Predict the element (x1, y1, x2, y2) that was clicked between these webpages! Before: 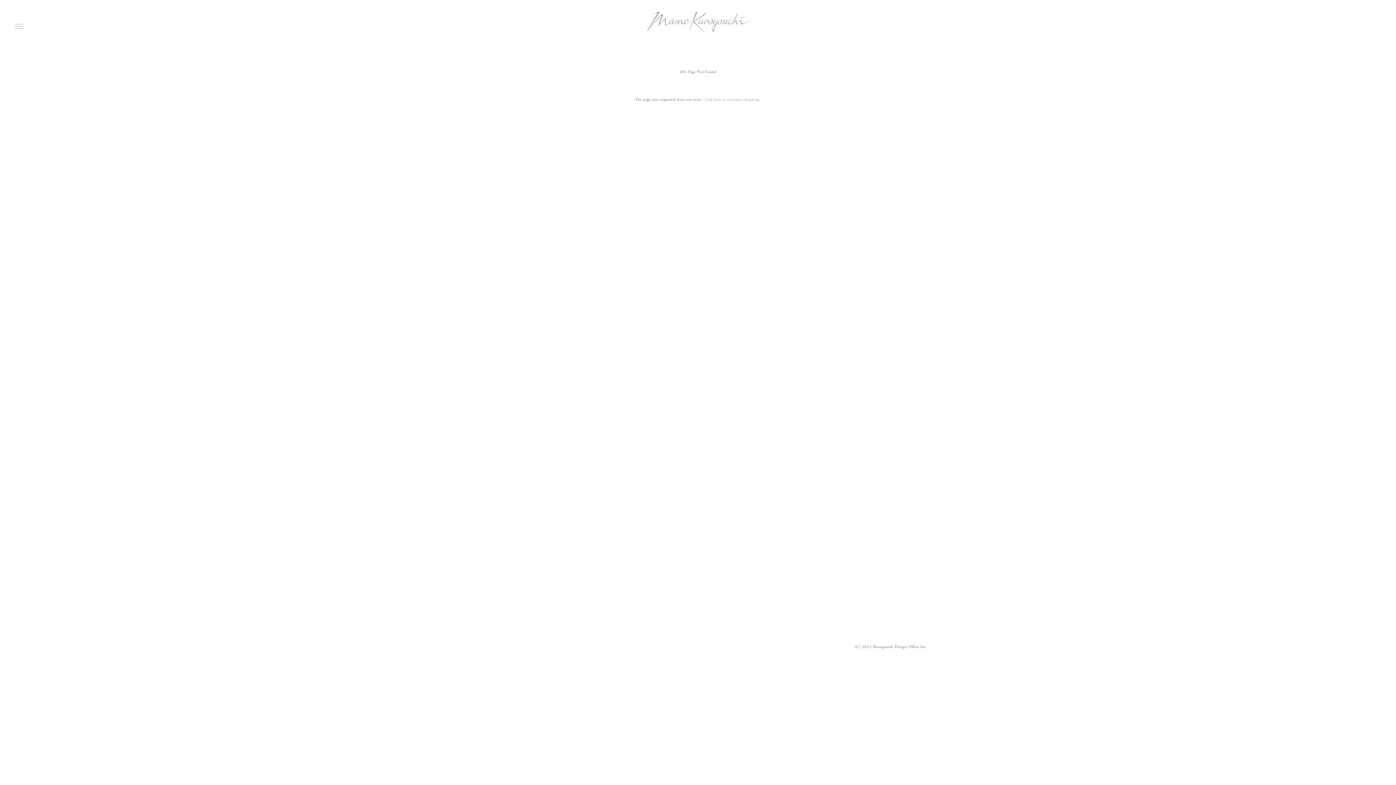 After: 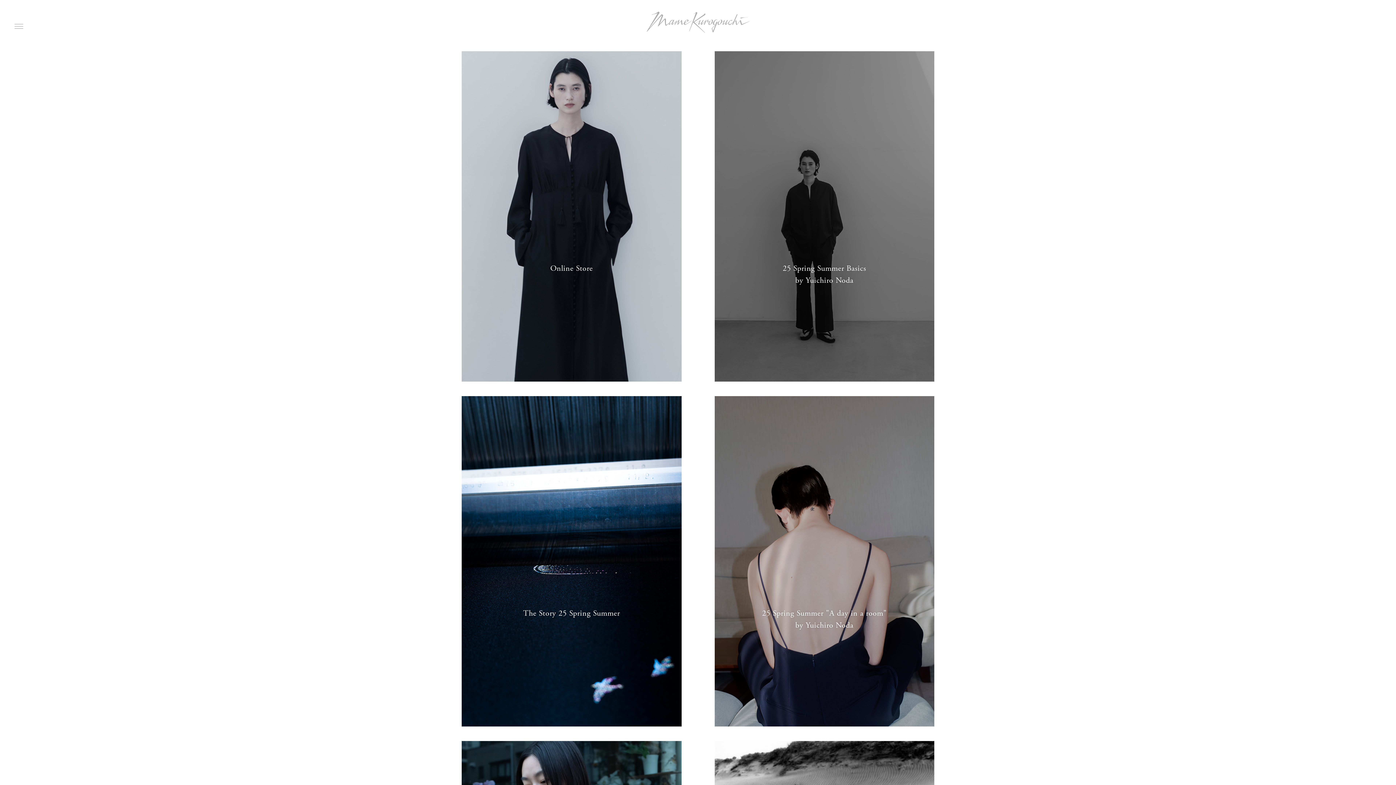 Action: bbox: (646, 11, 749, 34)